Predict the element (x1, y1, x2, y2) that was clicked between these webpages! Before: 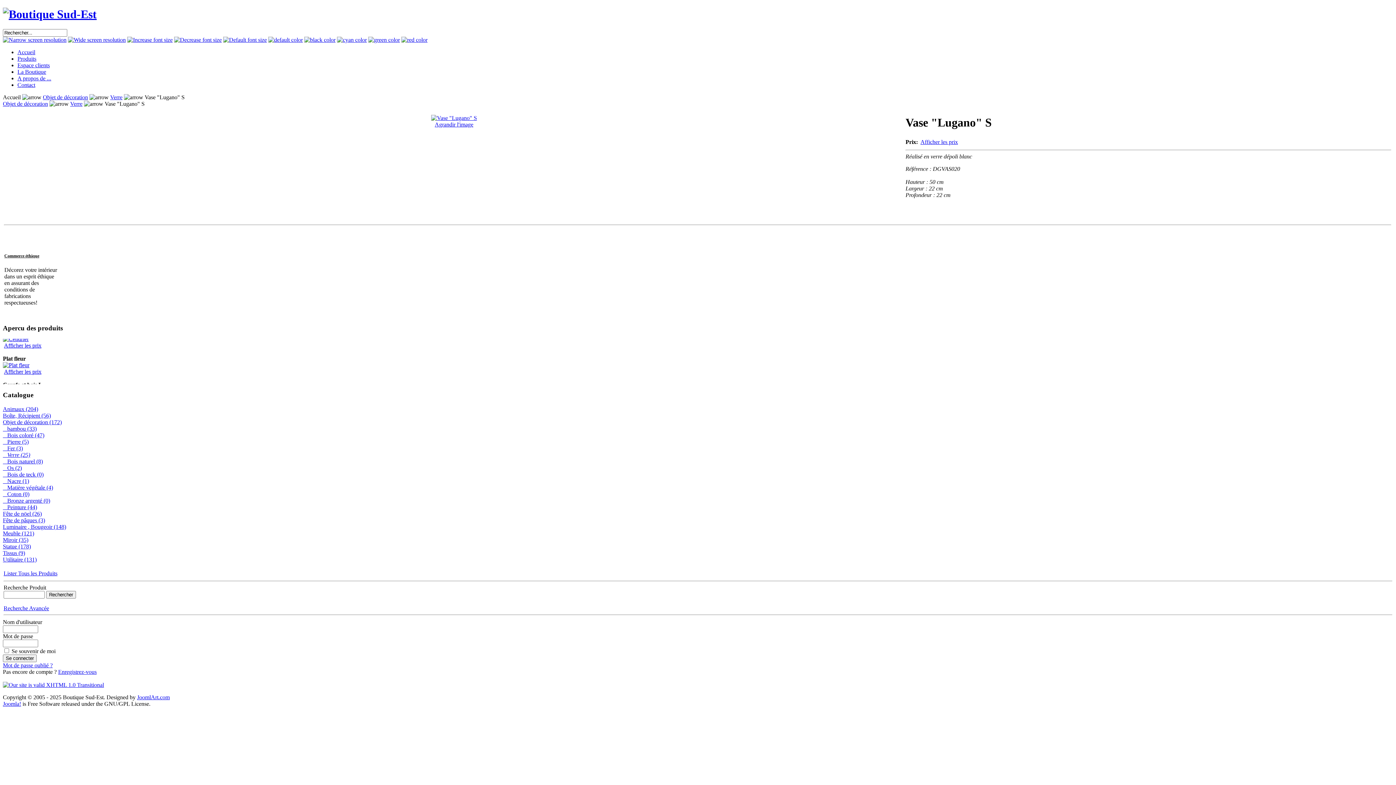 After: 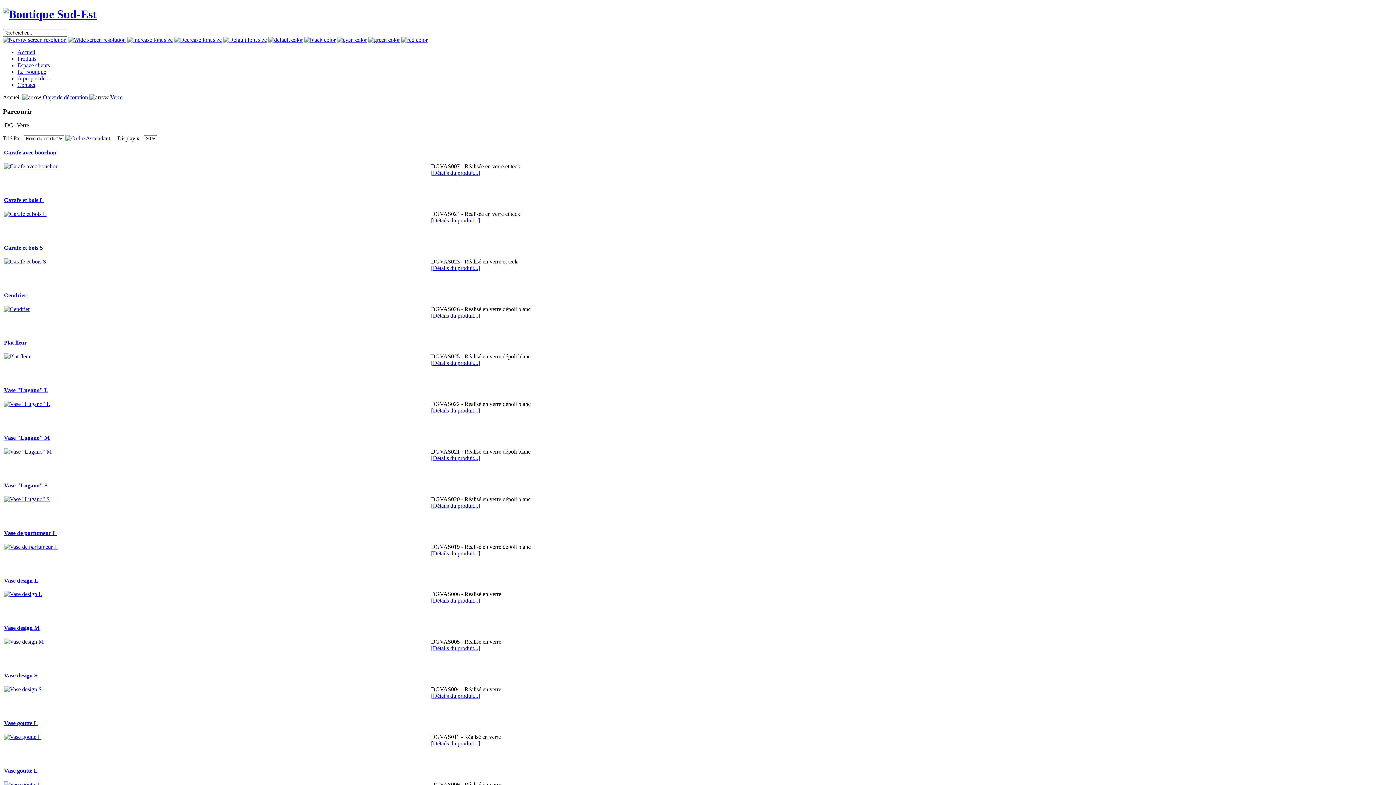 Action: bbox: (110, 94, 122, 100) label: Verre